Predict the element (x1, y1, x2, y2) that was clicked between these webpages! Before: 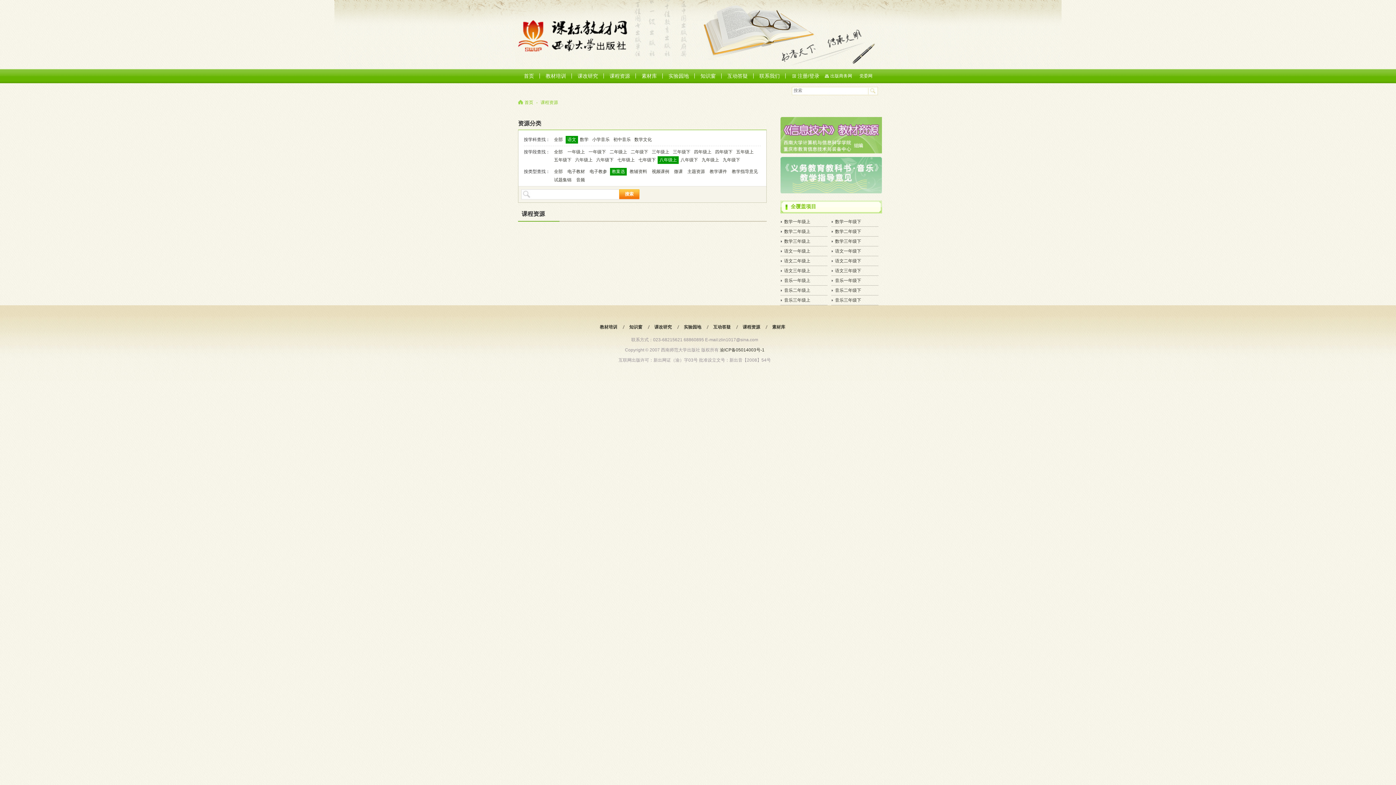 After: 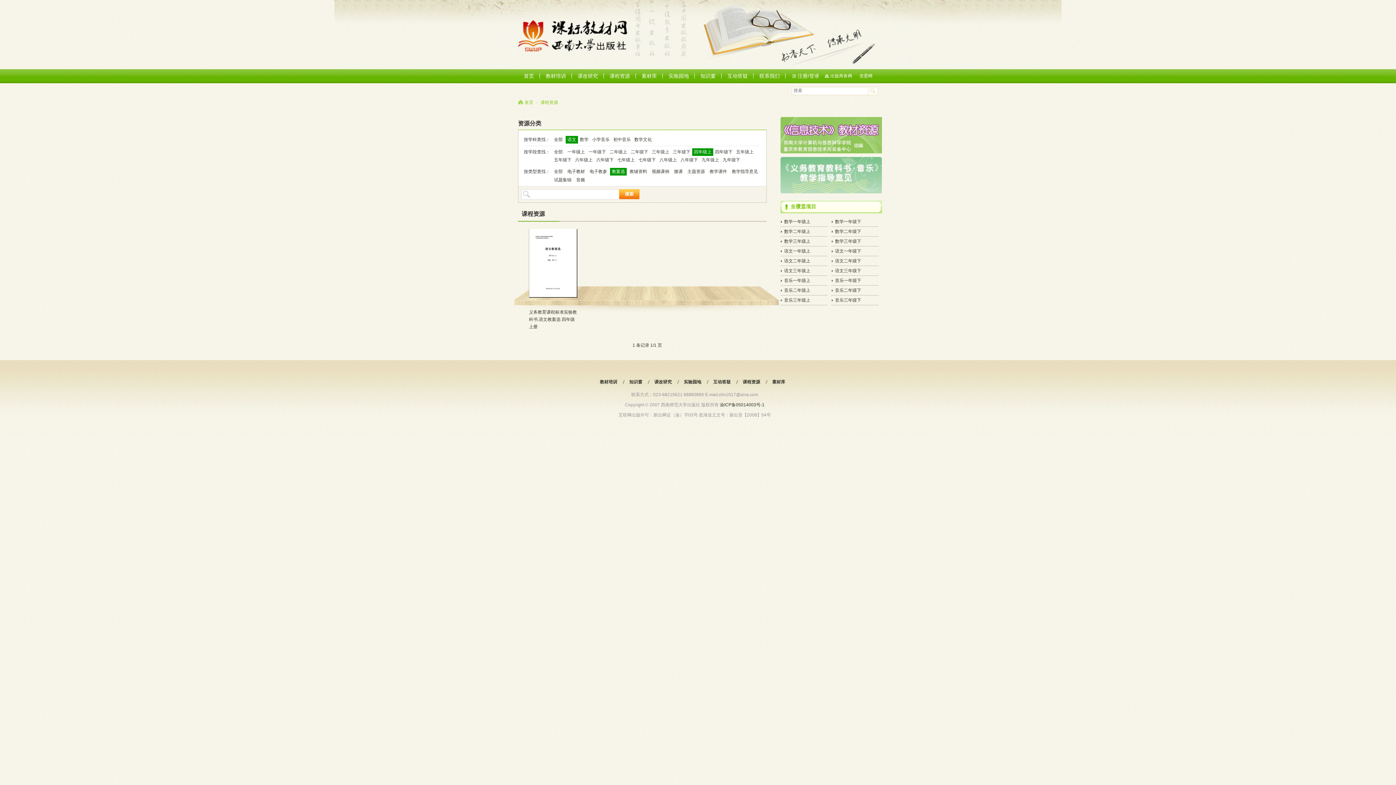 Action: bbox: (692, 148, 713, 156) label: 四年级上